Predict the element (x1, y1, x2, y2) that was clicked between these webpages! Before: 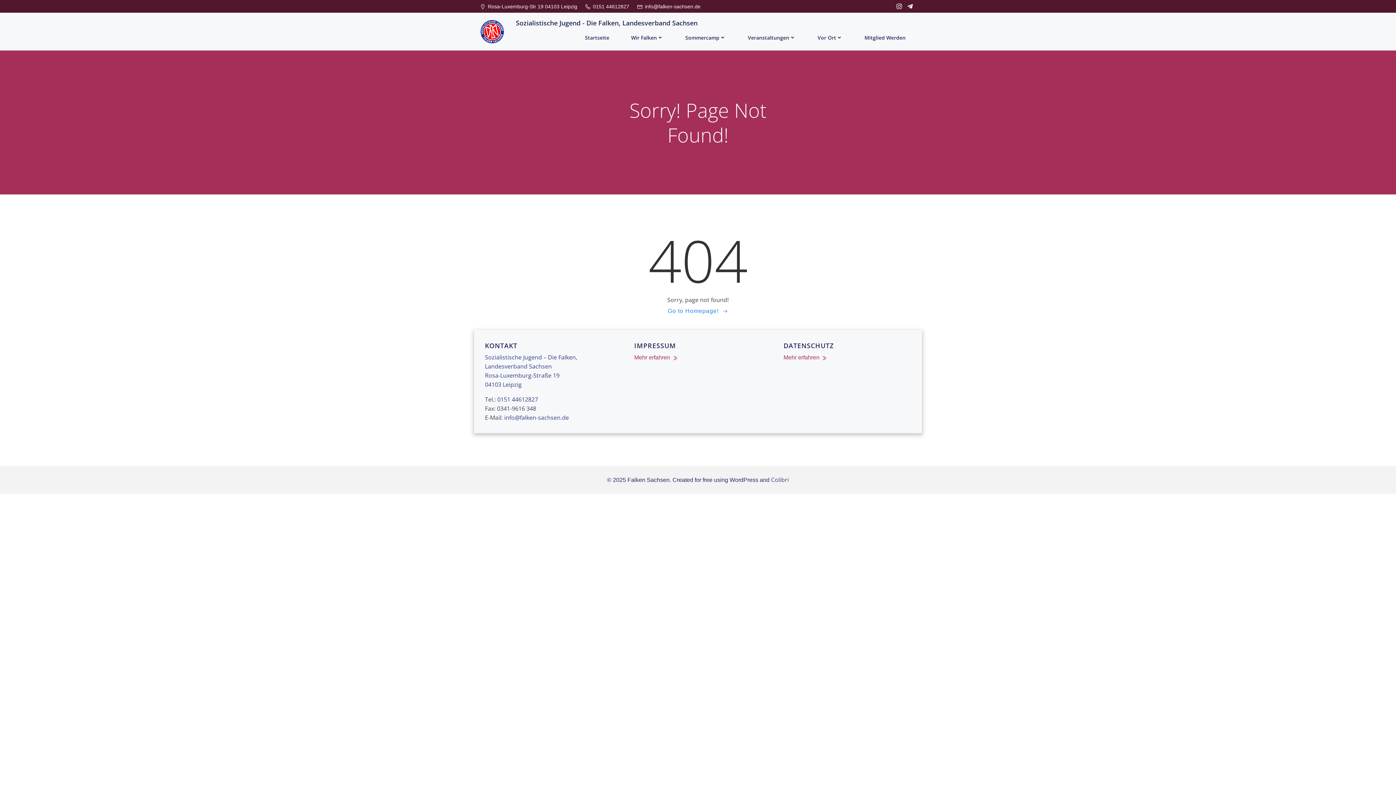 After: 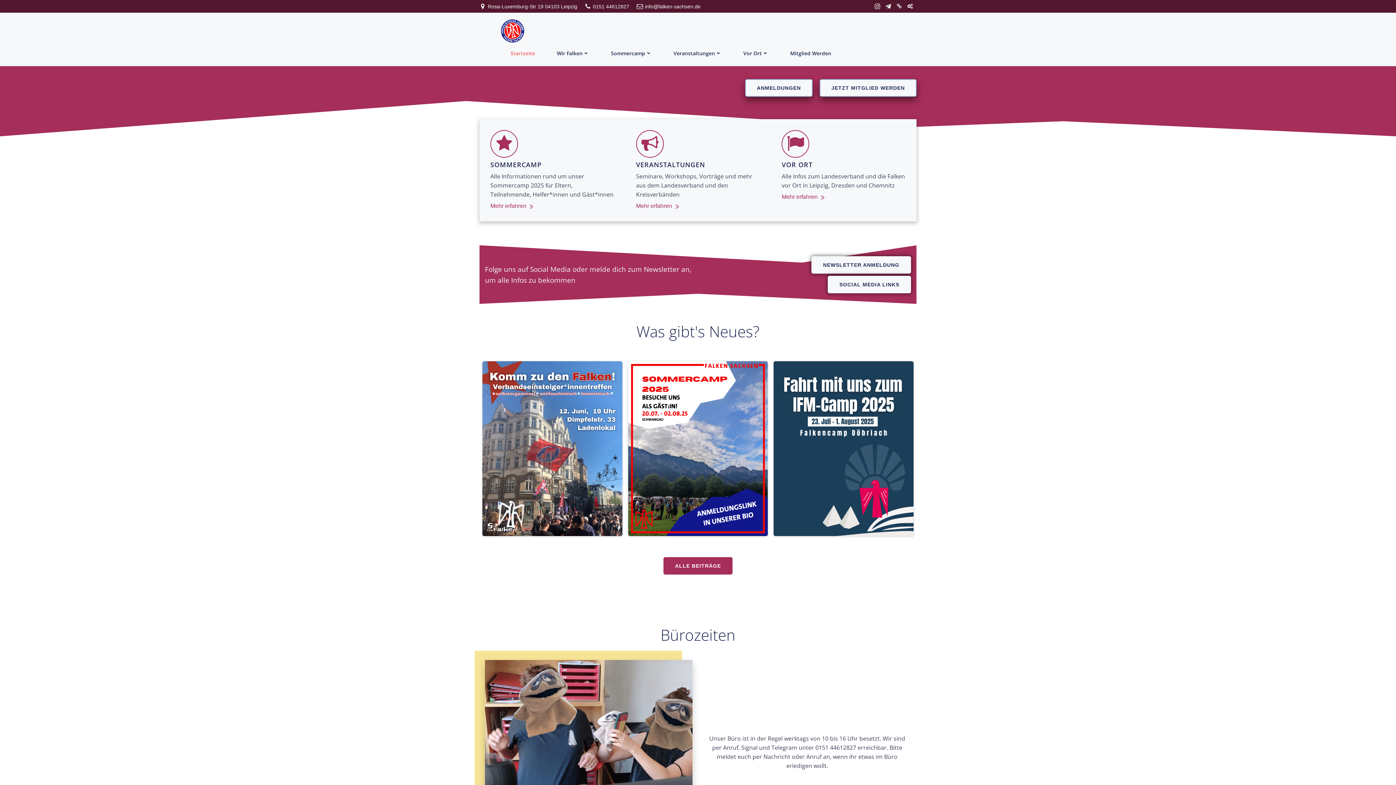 Action: bbox: (585, 33, 609, 41) label: Startseite